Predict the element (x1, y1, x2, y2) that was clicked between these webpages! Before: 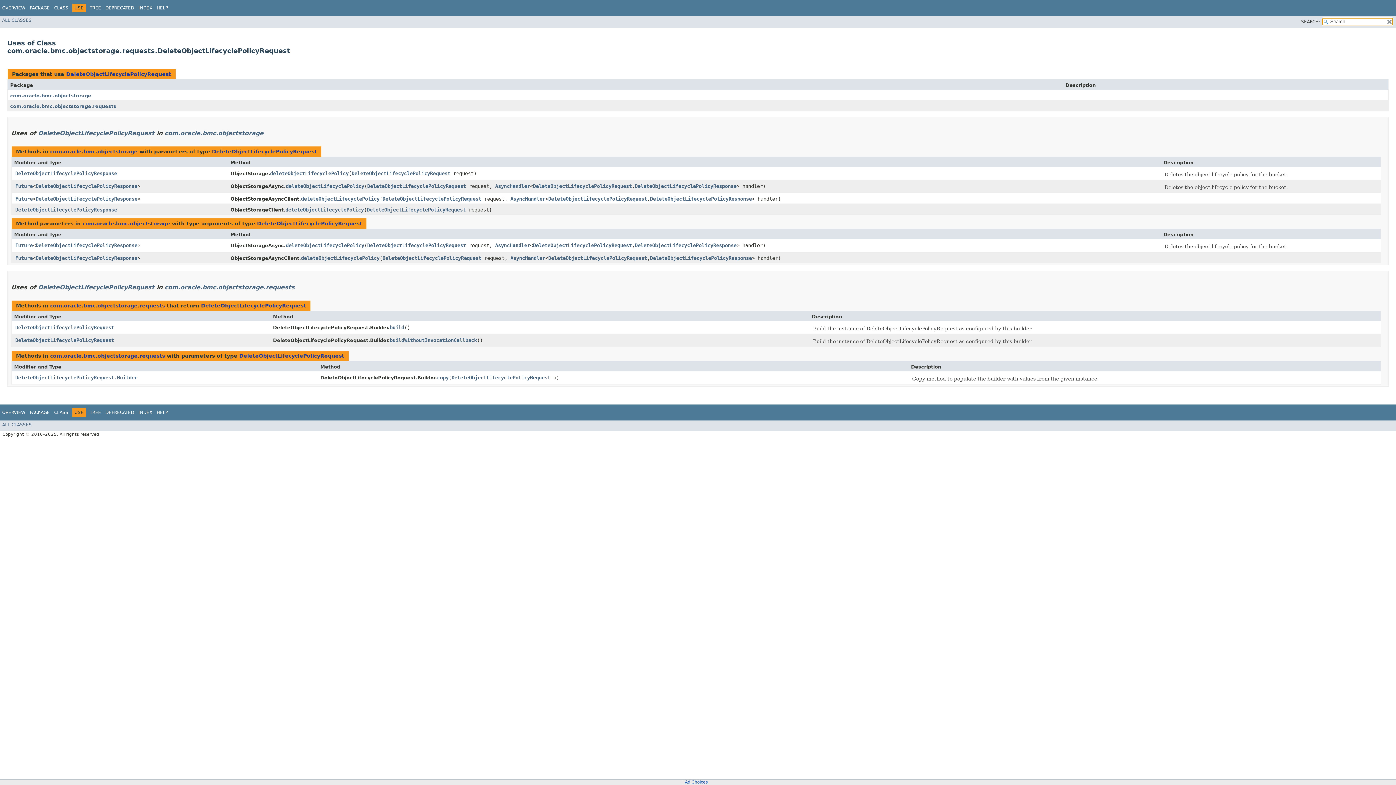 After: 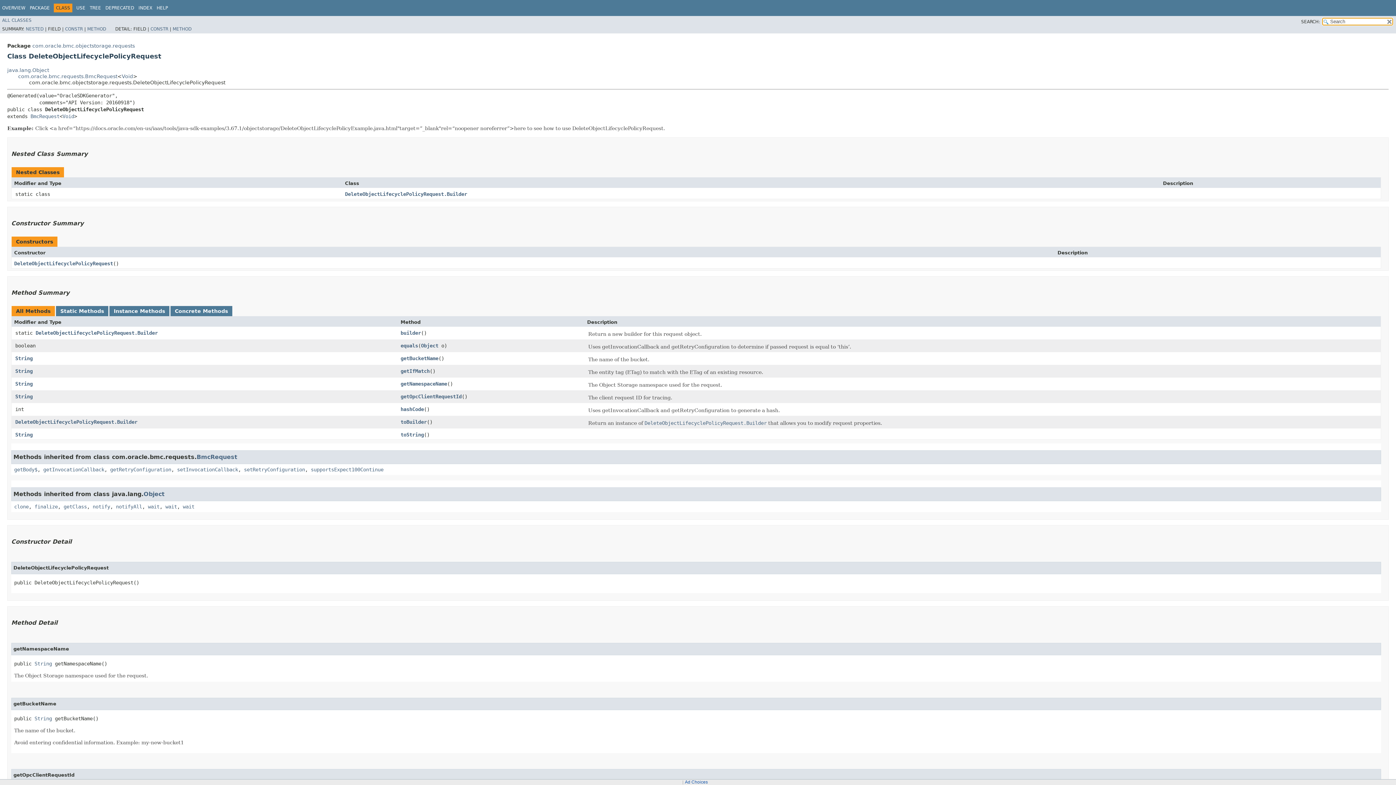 Action: bbox: (54, 5, 68, 10) label: CLASS